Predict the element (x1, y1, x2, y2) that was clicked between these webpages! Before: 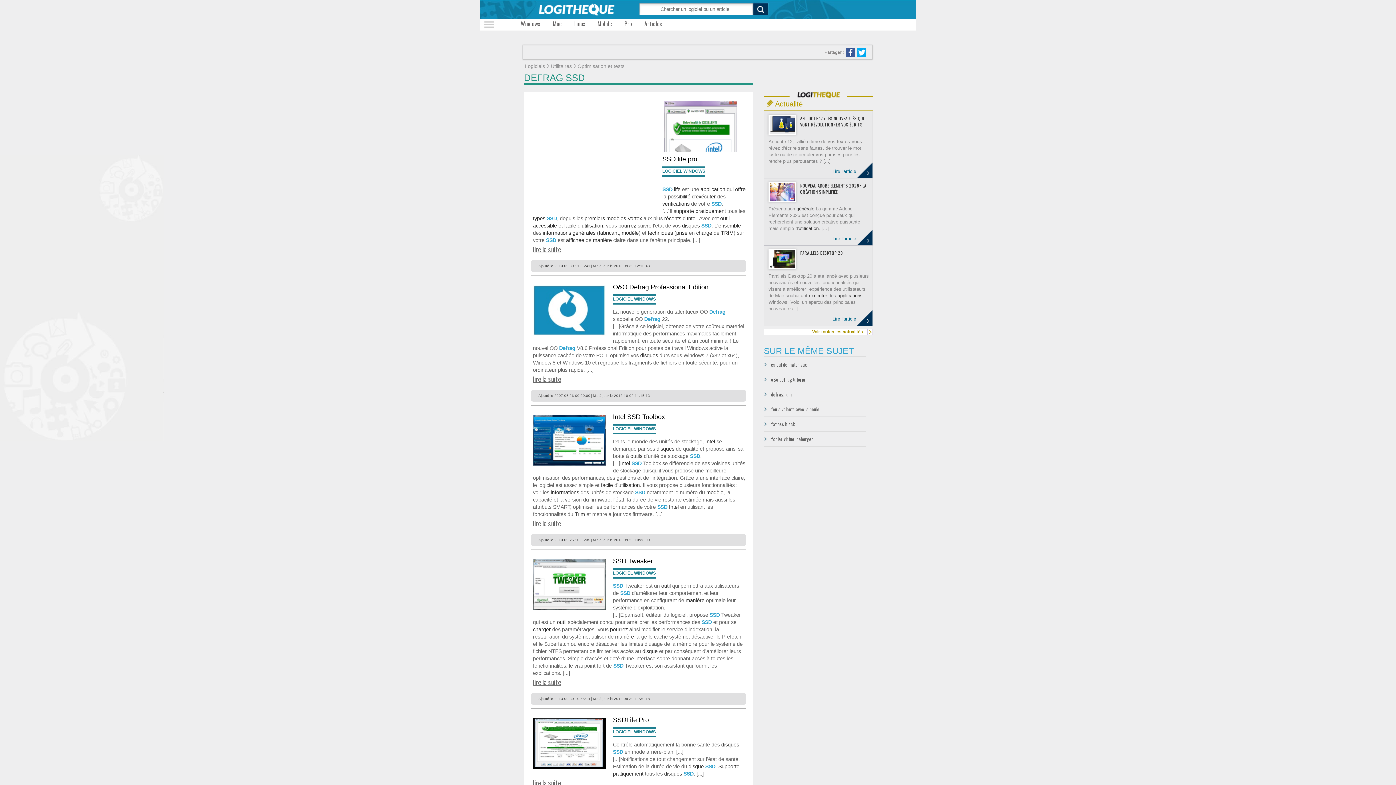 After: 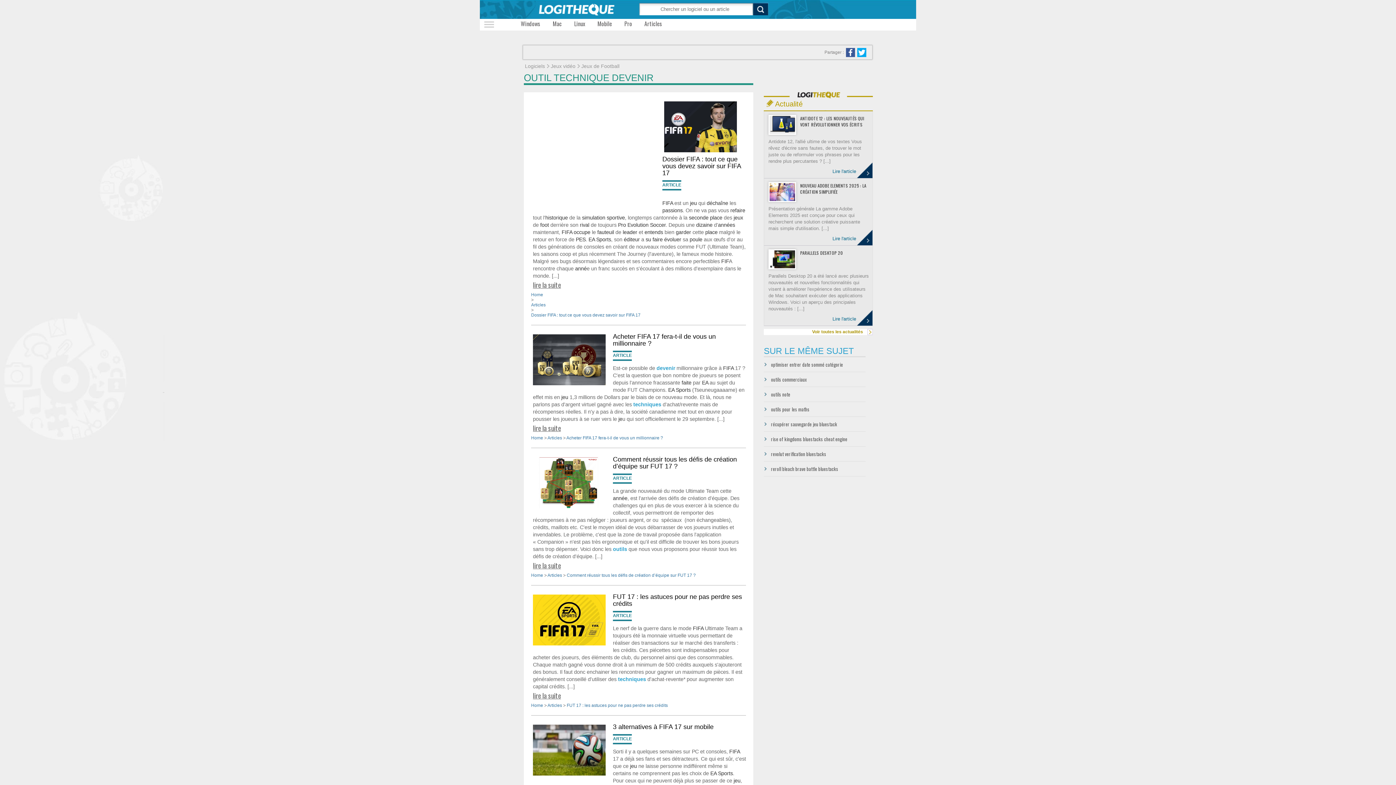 Action: label: techniques bbox: (648, 230, 673, 236)